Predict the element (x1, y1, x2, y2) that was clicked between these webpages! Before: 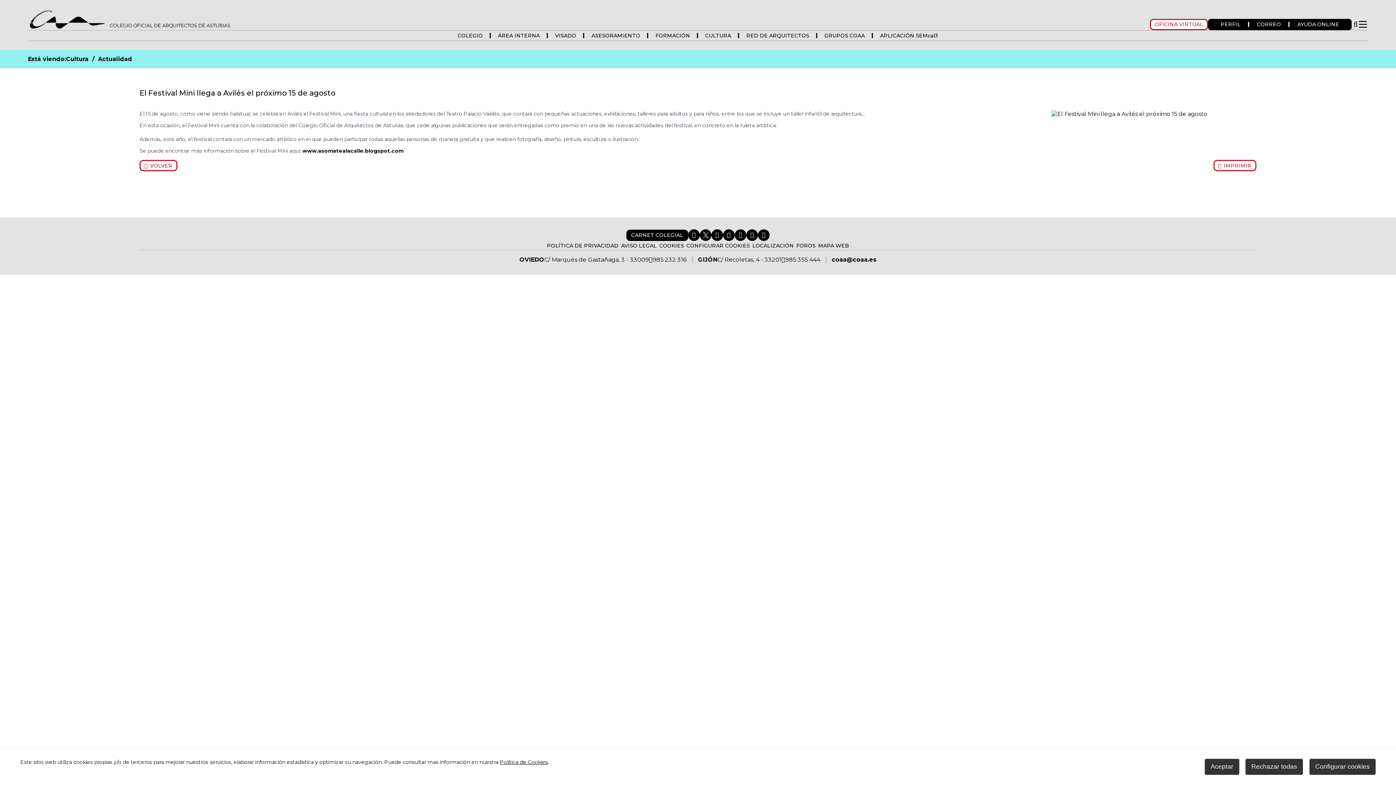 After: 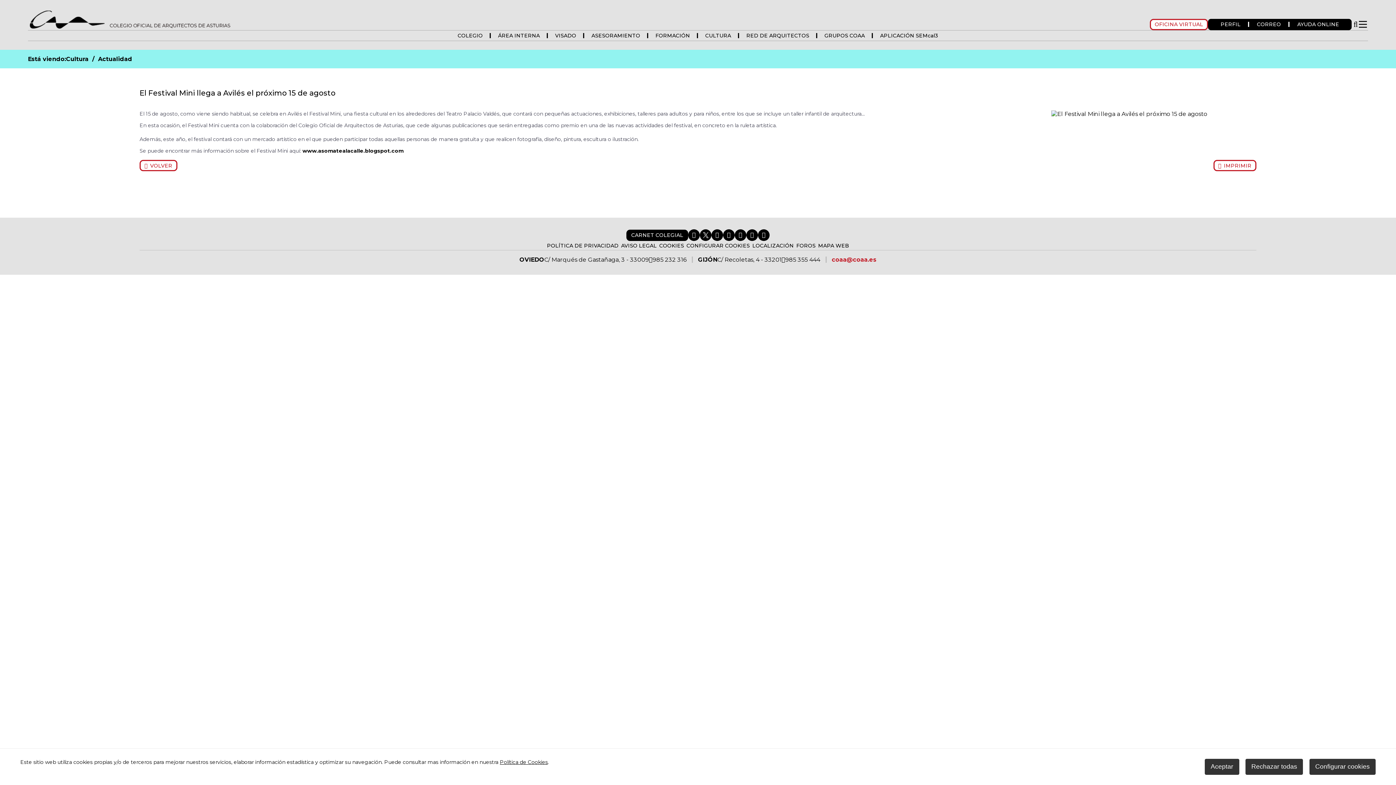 Action: bbox: (832, 256, 876, 263) label: coaa@coaa.es